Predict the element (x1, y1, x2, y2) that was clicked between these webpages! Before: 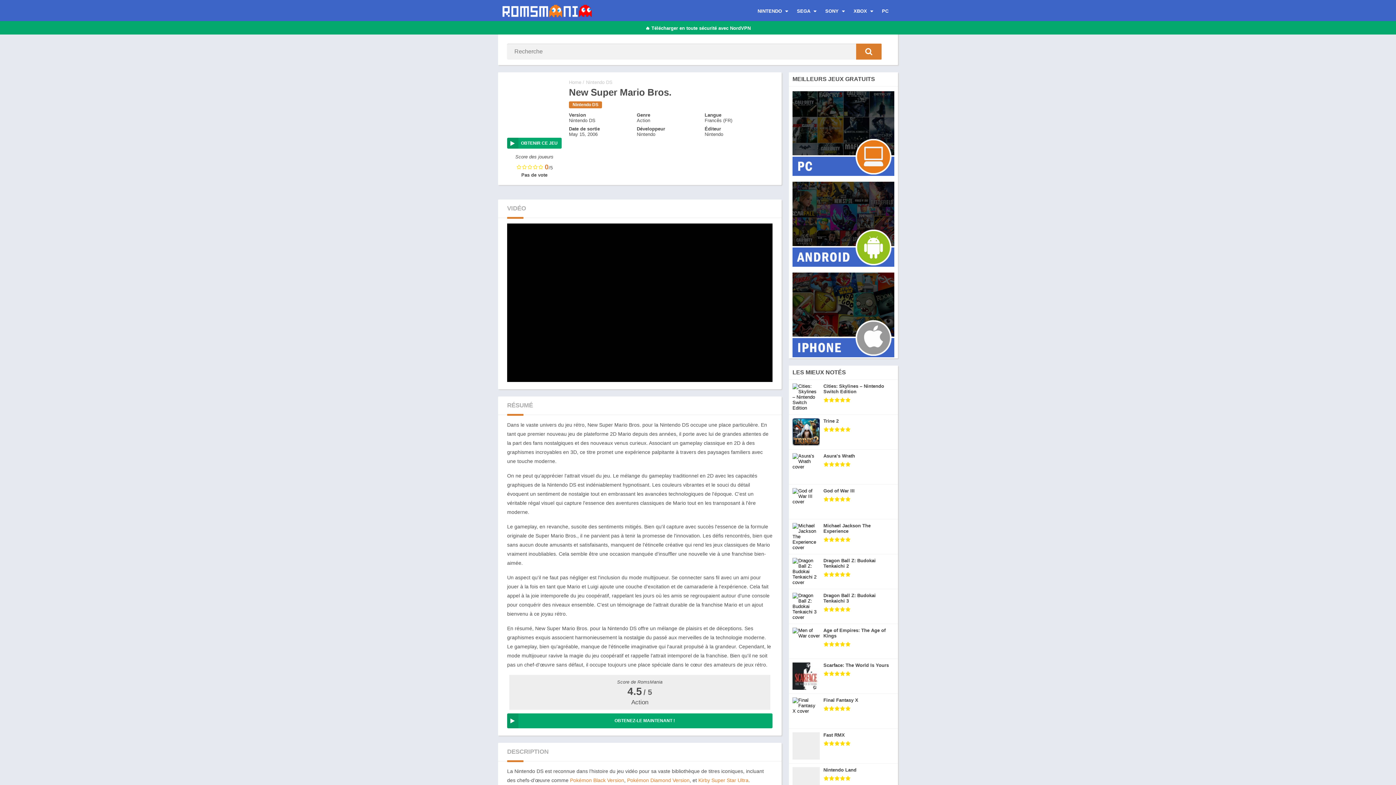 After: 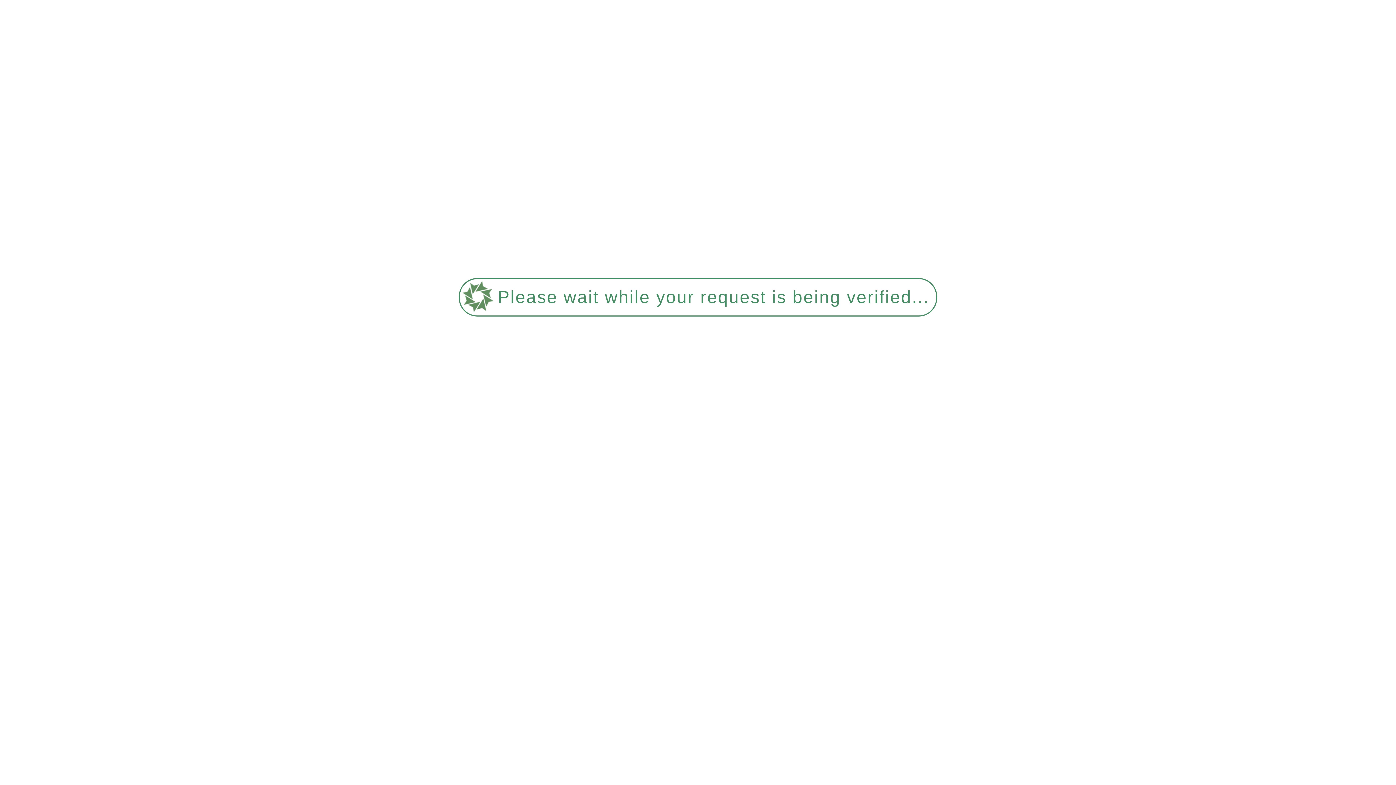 Action: bbox: (792, 262, 894, 267)